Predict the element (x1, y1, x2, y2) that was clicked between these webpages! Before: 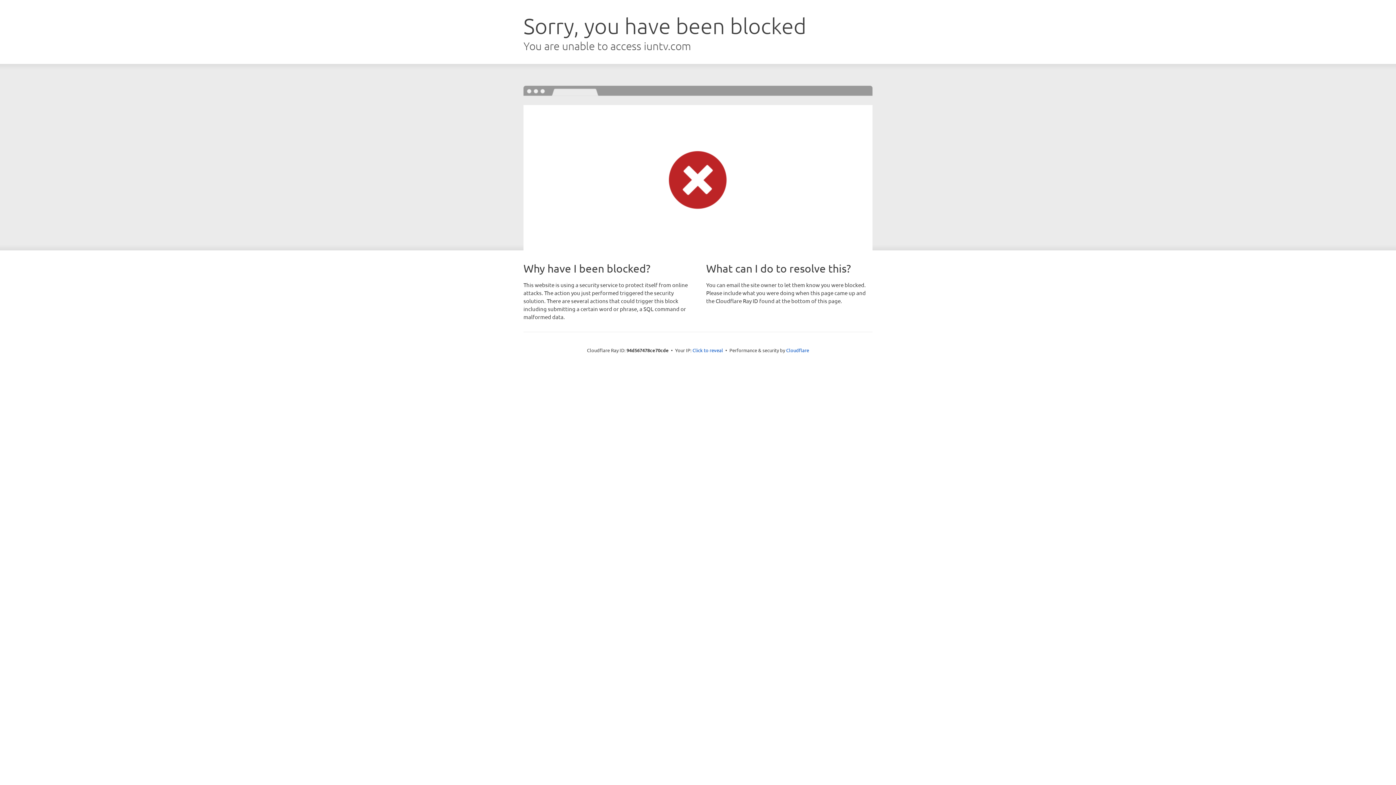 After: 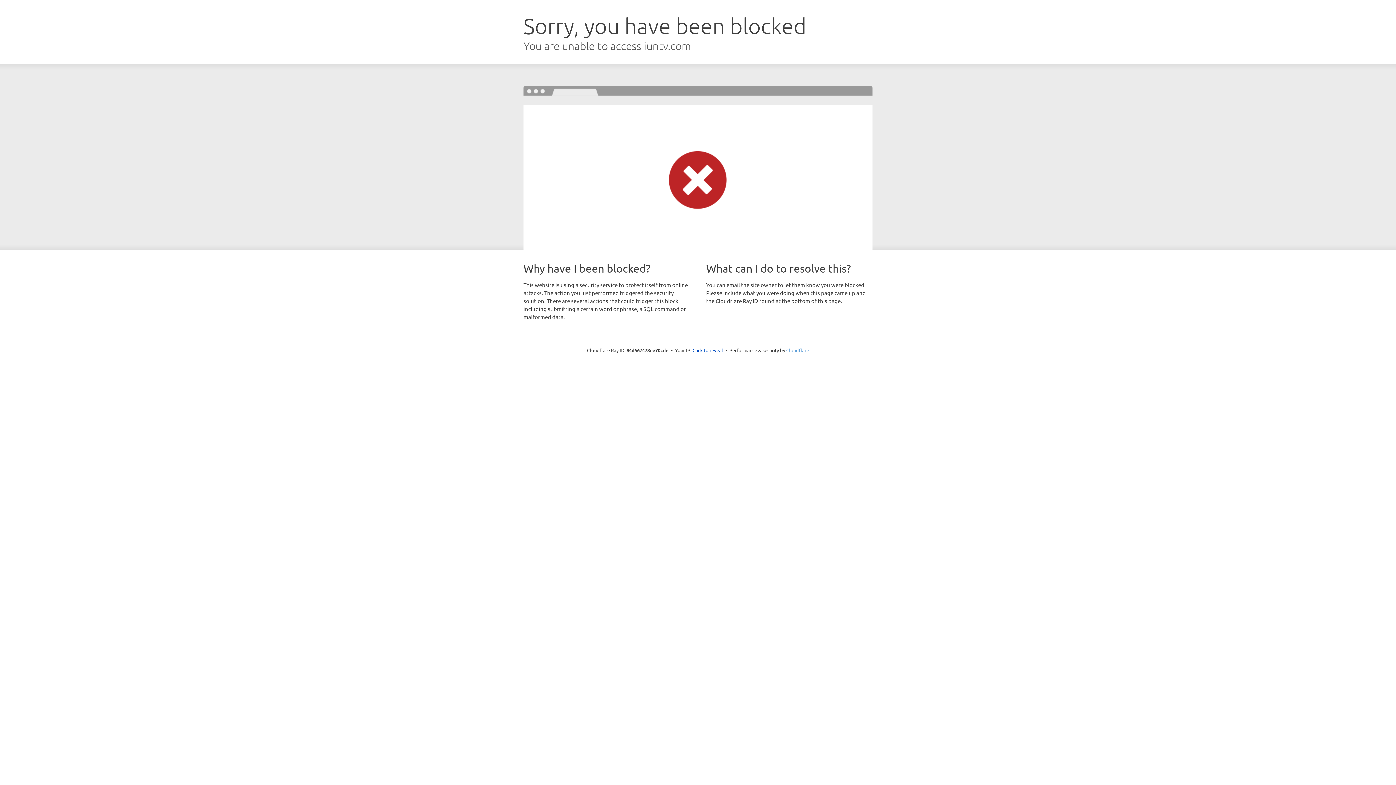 Action: bbox: (786, 347, 809, 353) label: Cloudflare